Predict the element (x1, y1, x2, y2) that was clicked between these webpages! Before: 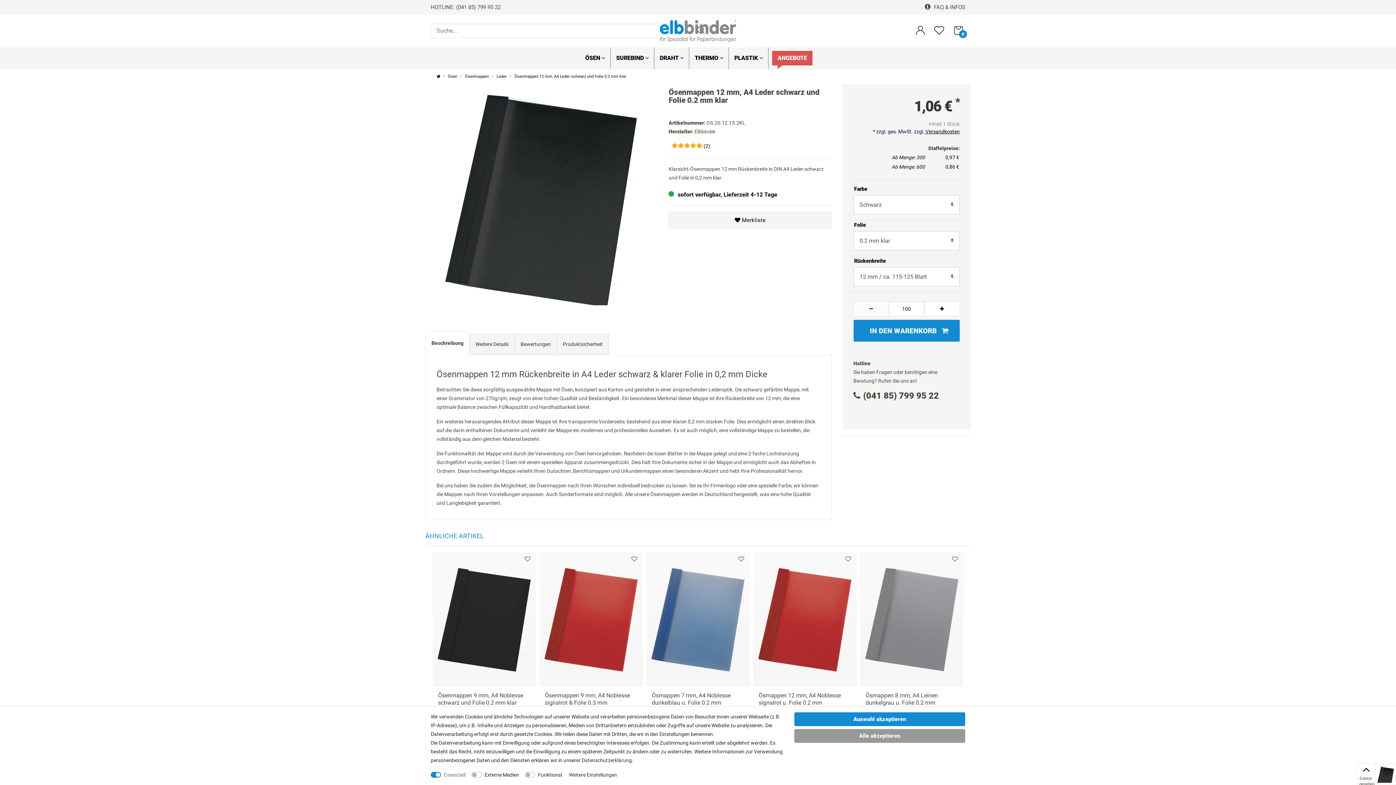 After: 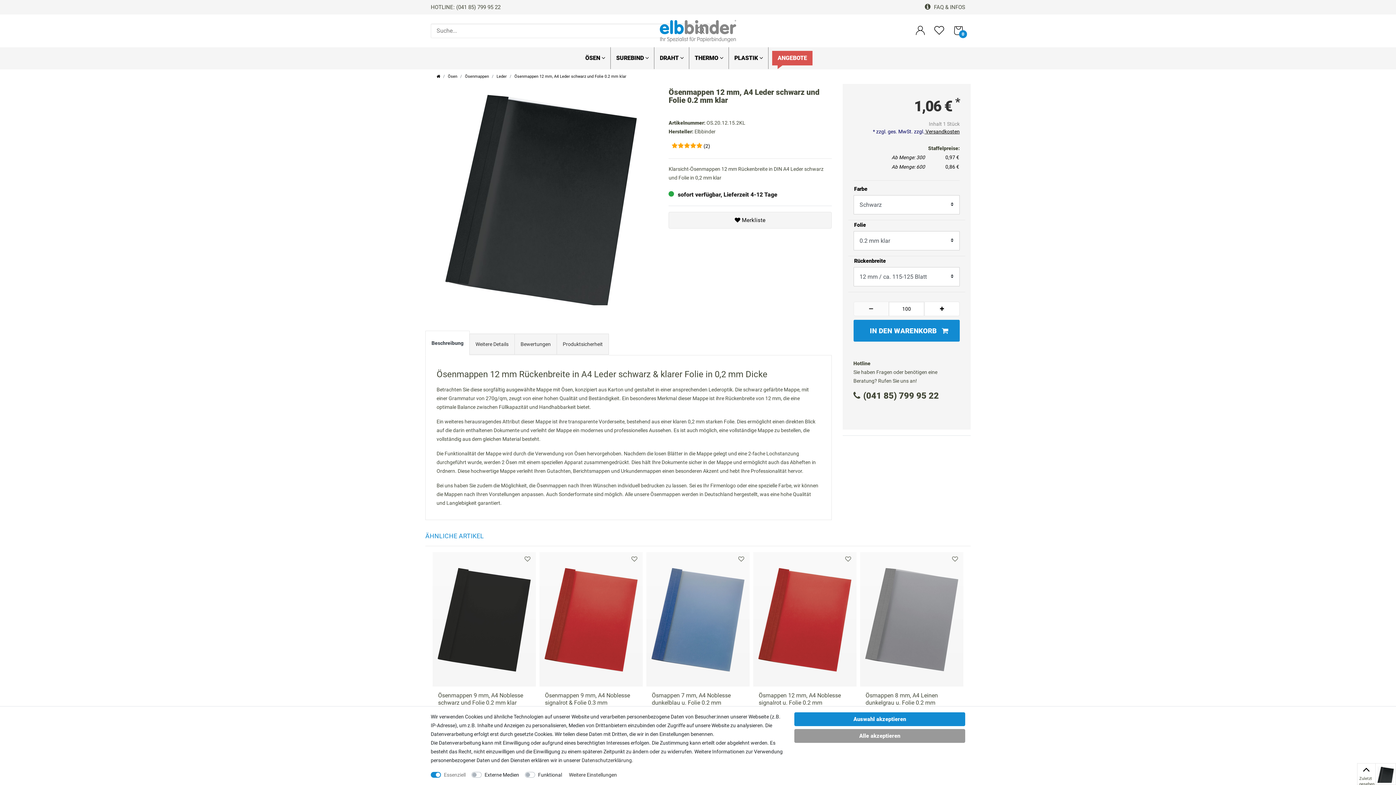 Action: label:  Merkliste bbox: (1377, 766, 1394, 783)